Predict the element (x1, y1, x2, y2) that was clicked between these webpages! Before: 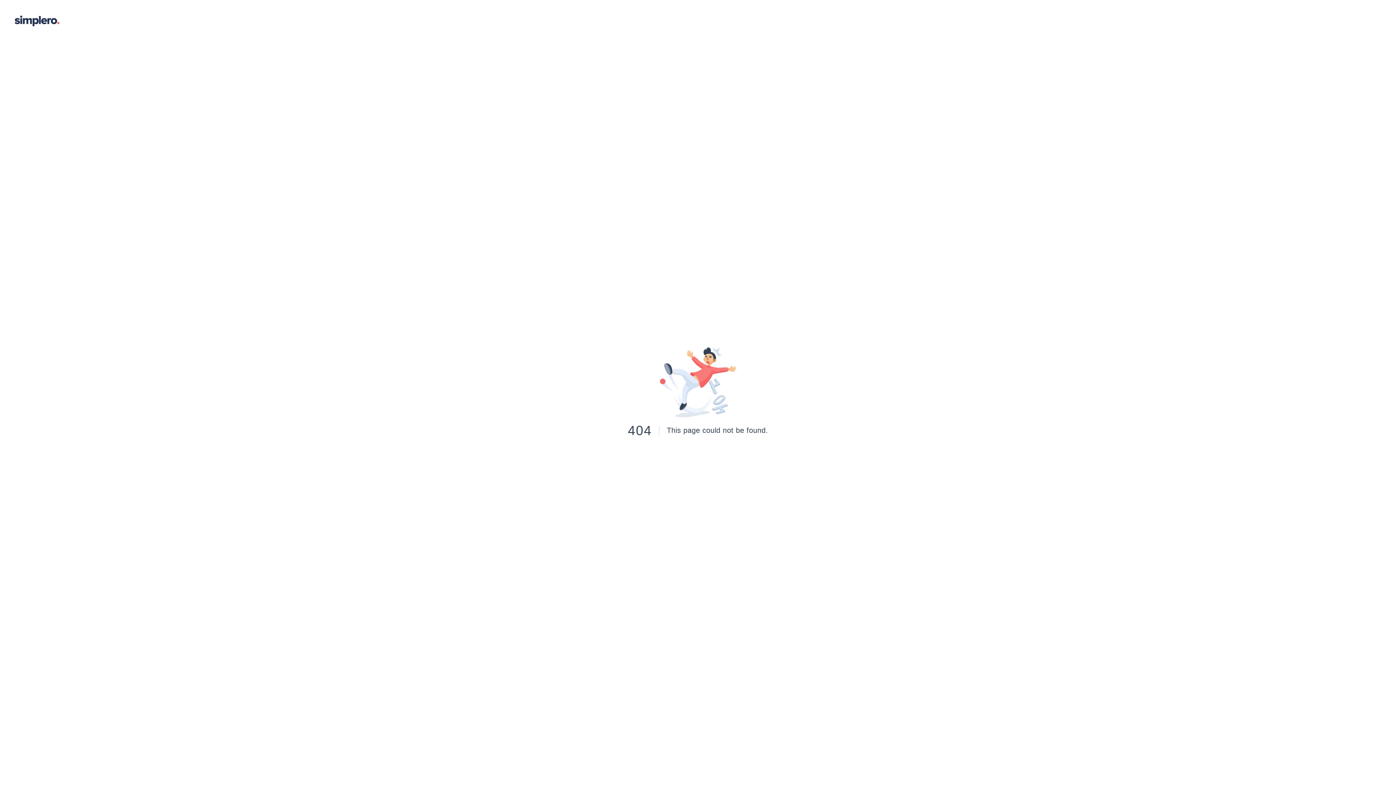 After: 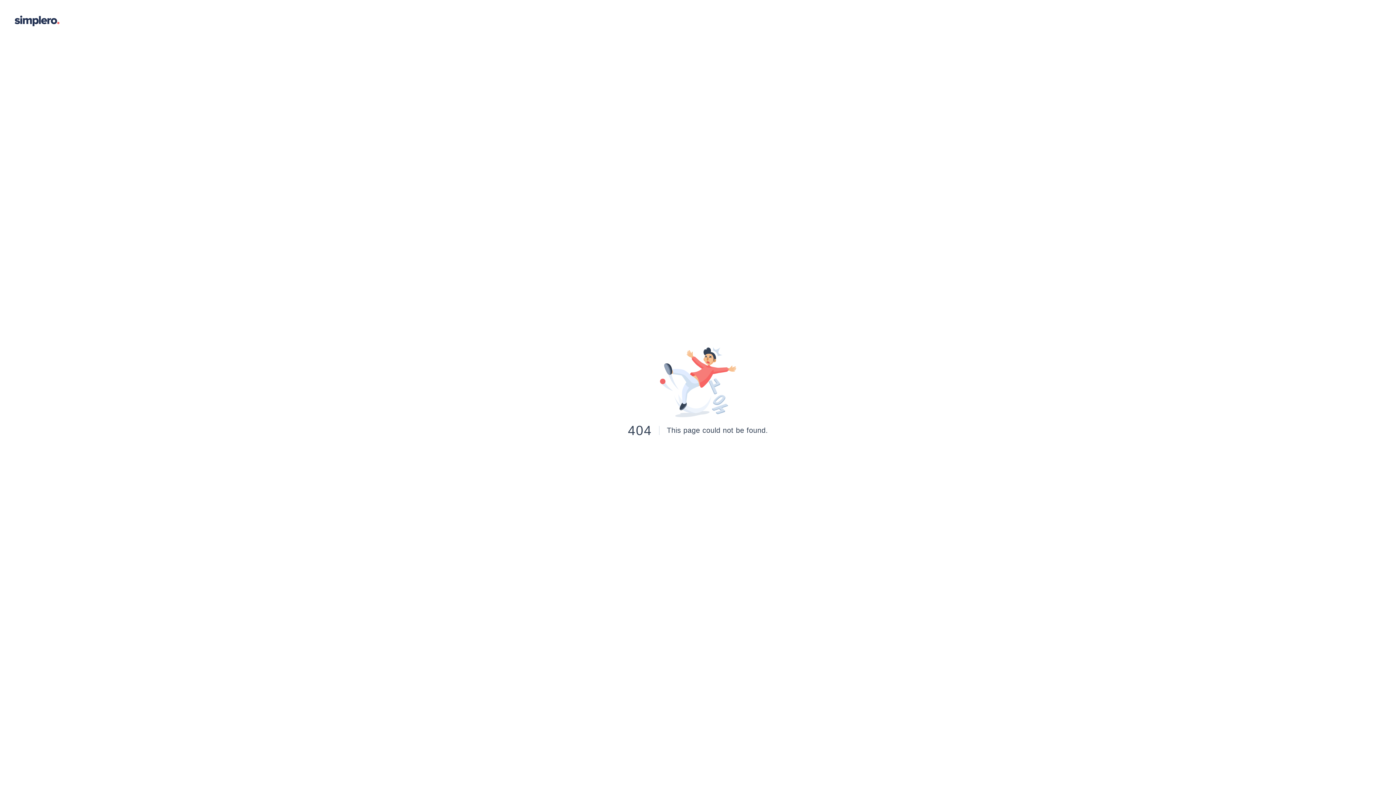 Action: bbox: (14, 14, 59, 27)